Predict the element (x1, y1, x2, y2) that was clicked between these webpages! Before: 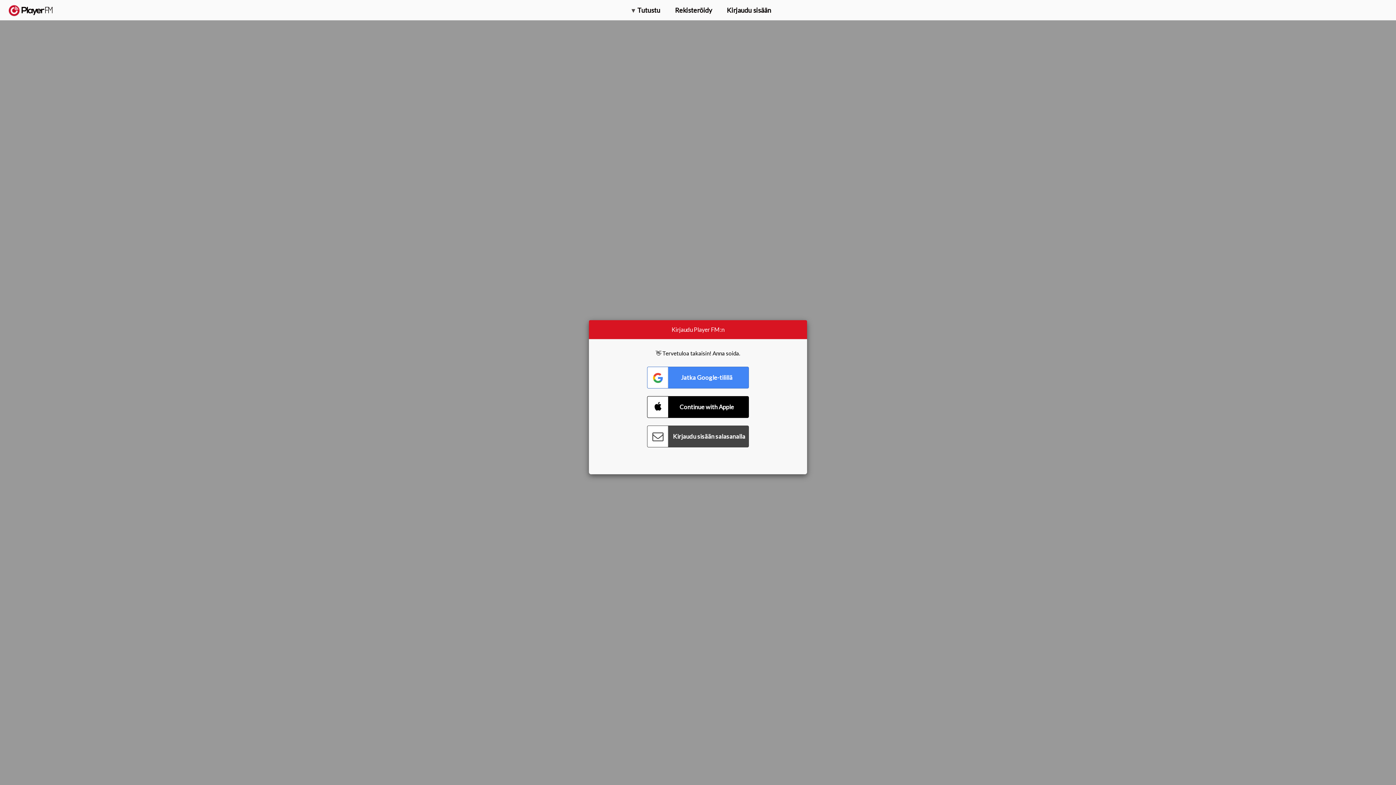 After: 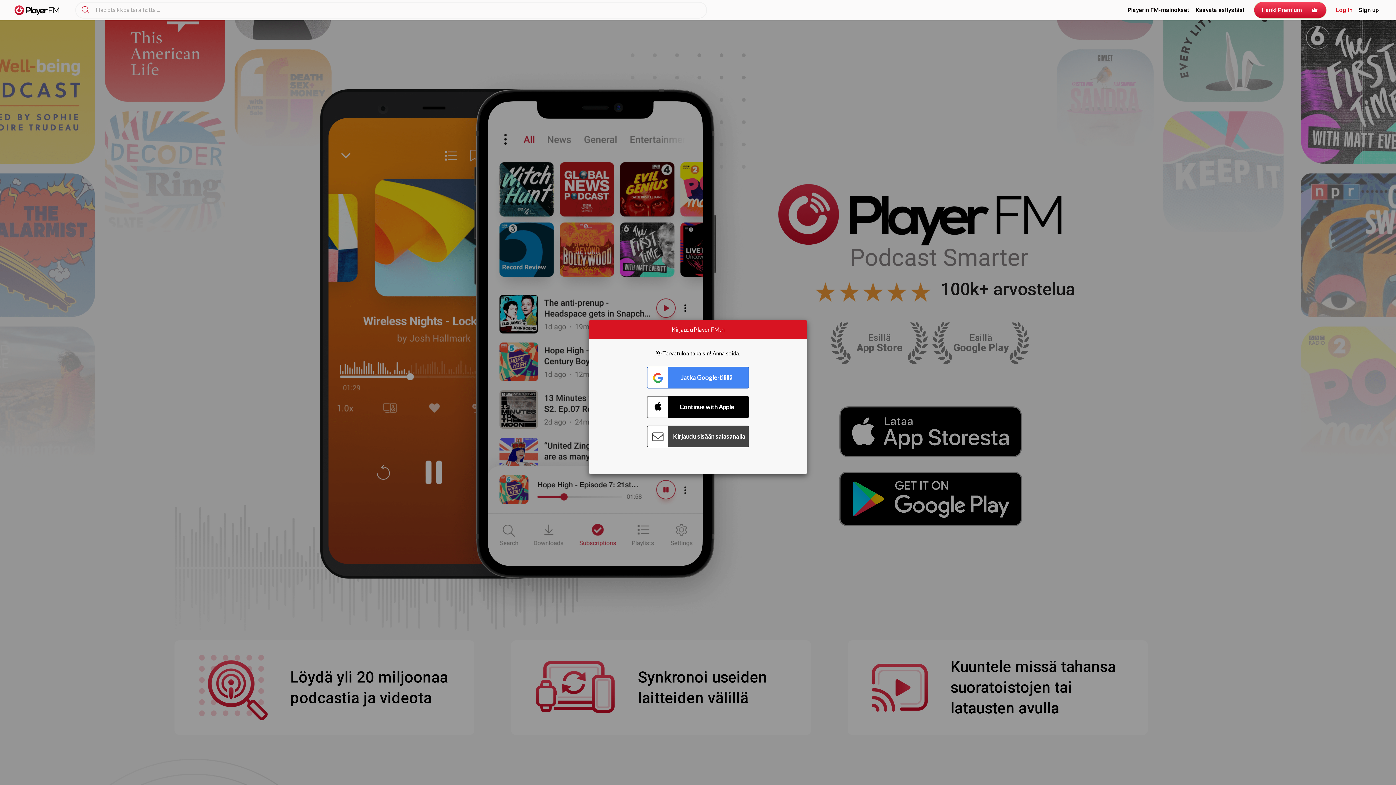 Action: bbox: (8, 5, 52, 15) label:  